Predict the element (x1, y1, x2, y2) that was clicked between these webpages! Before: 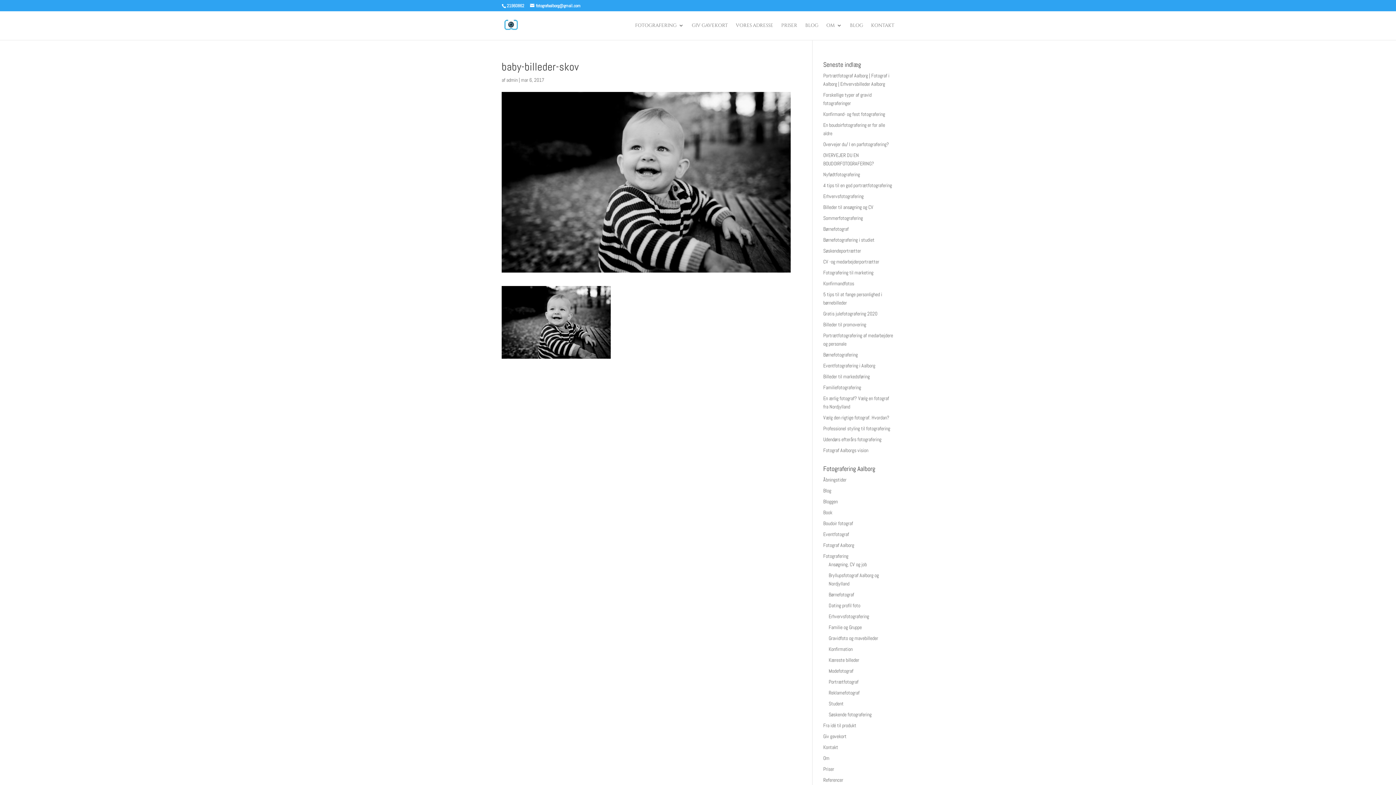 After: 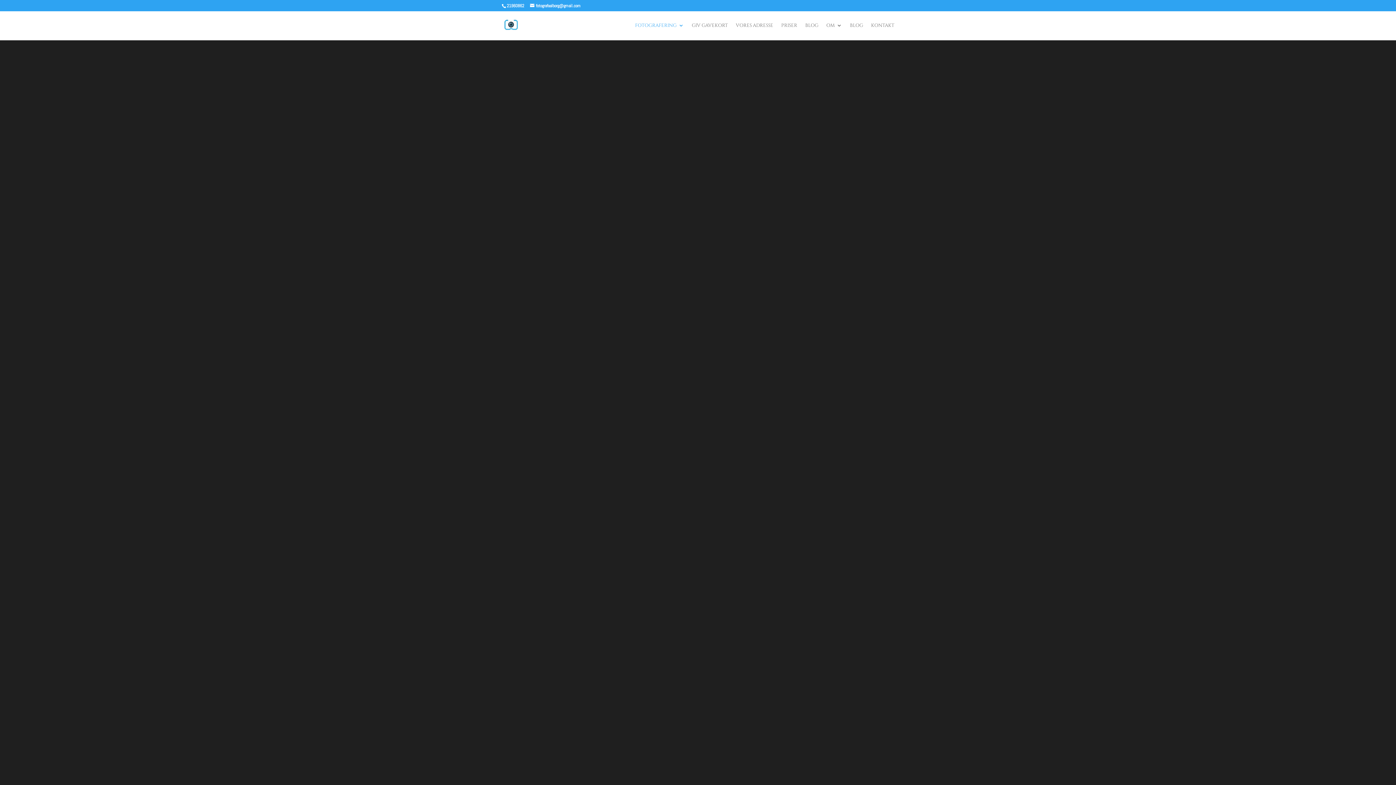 Action: bbox: (828, 678, 858, 685) label: Portrætfotograf